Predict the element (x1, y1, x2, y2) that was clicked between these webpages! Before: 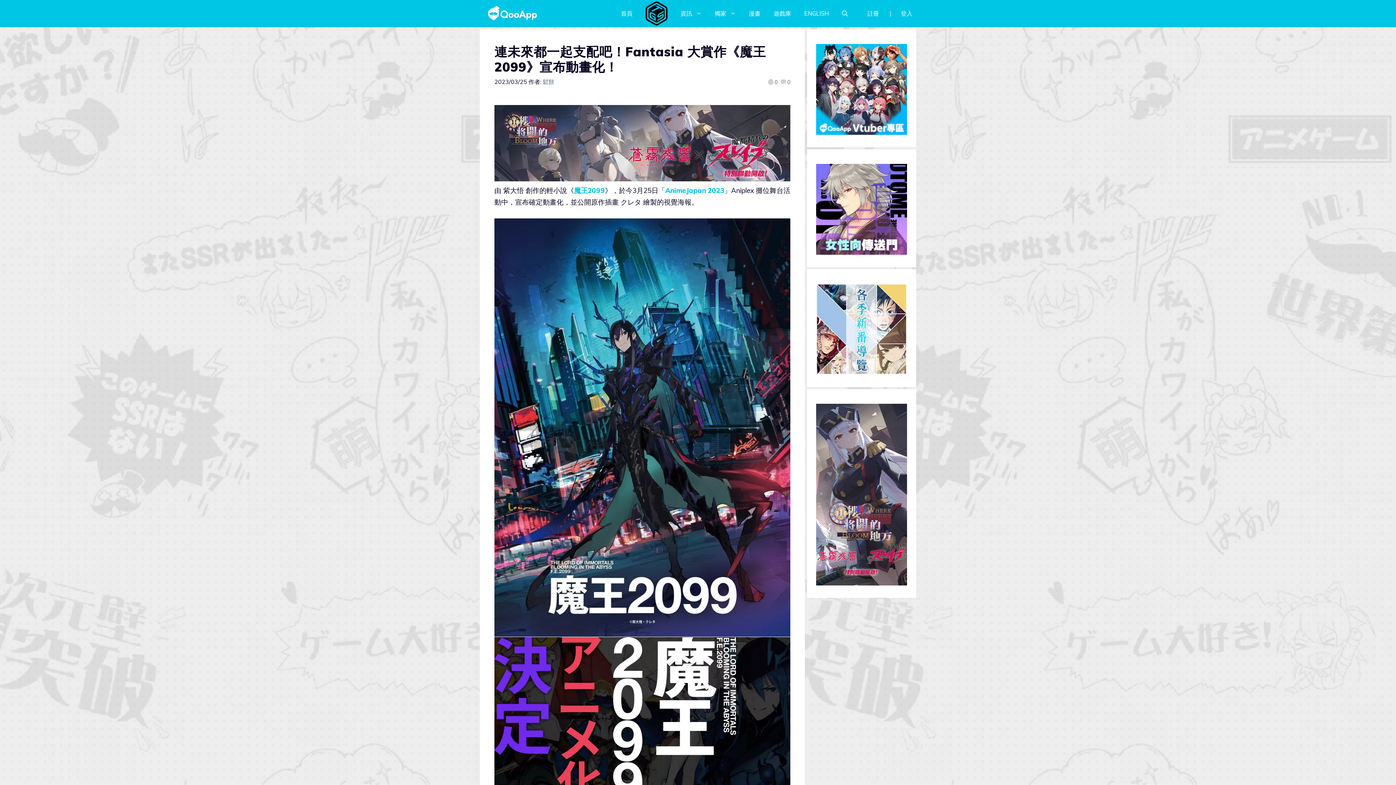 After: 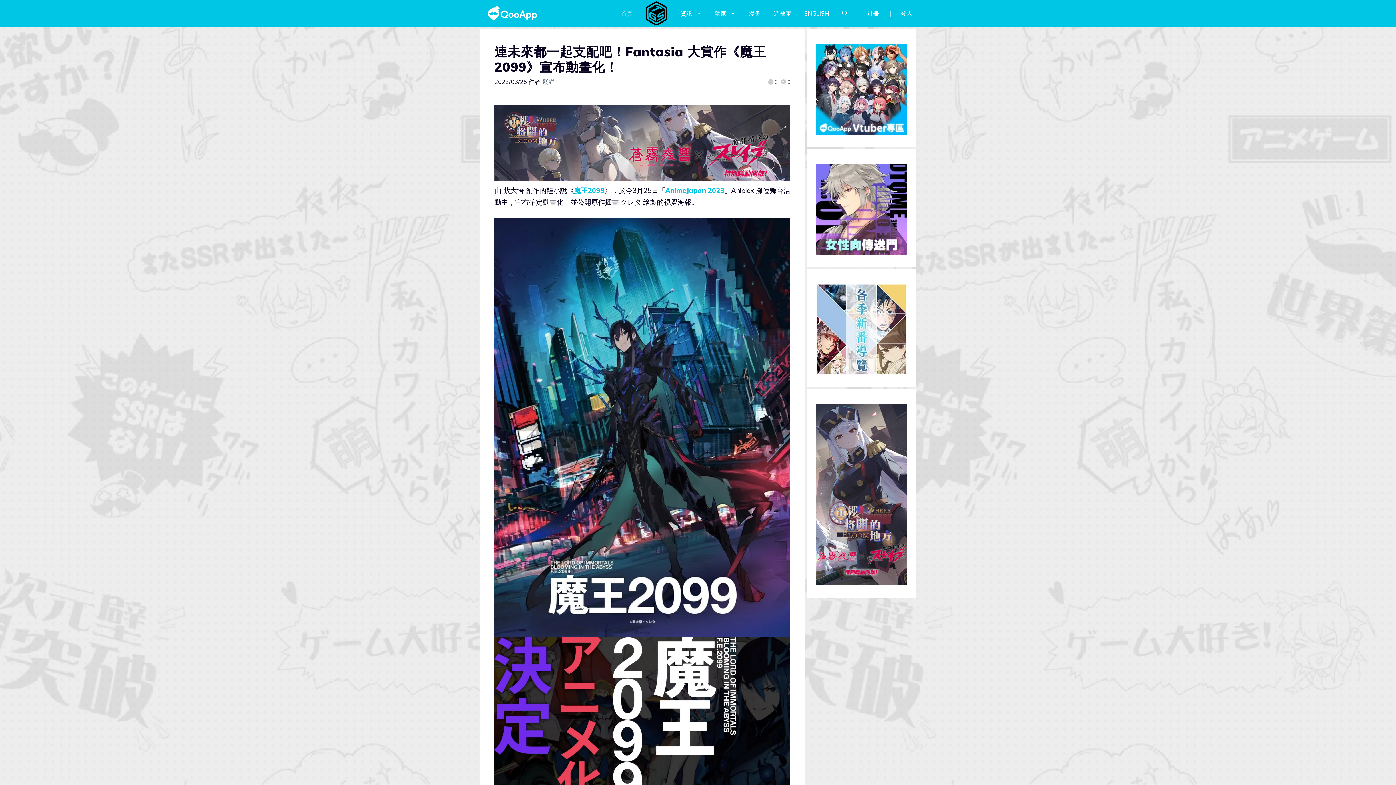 Action: bbox: (816, 578, 907, 587) label: PrBanner_300×600